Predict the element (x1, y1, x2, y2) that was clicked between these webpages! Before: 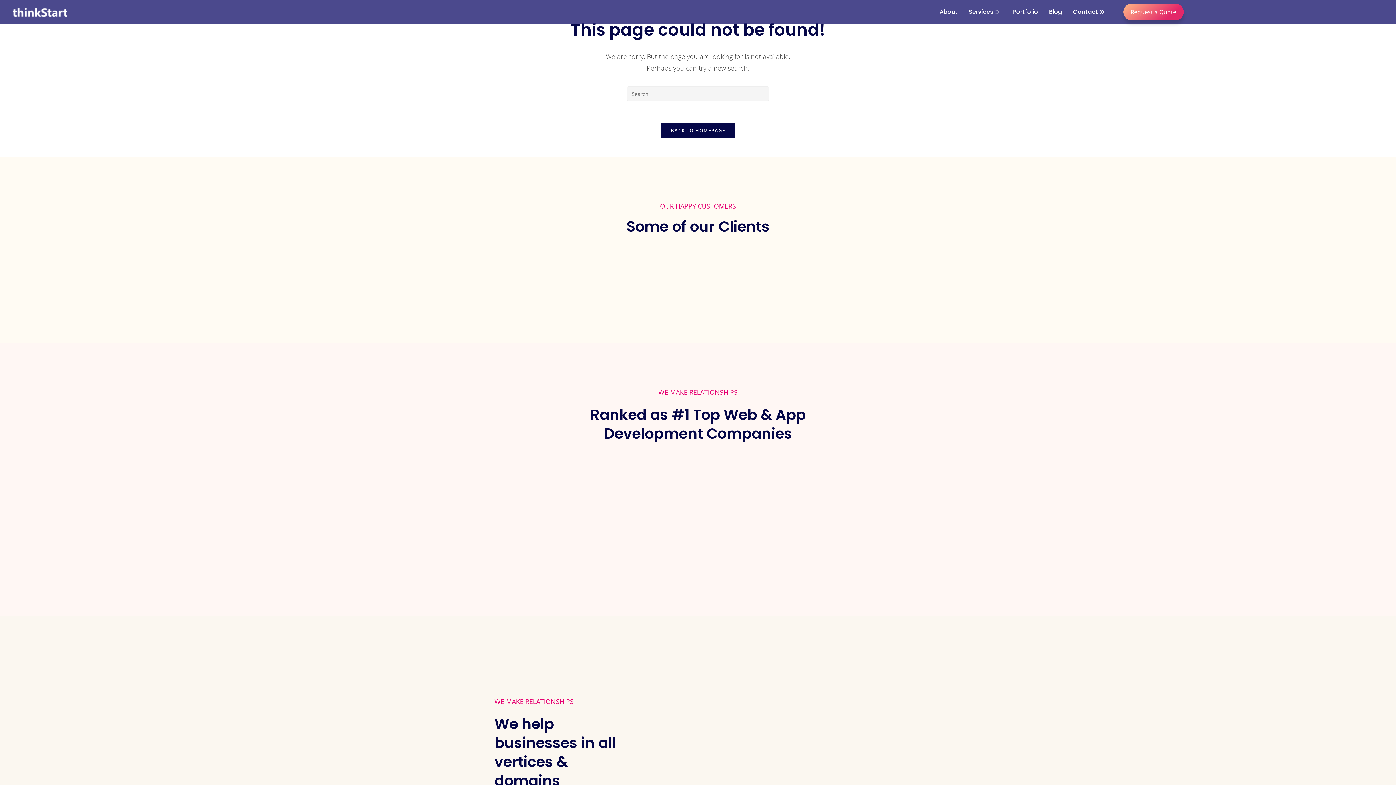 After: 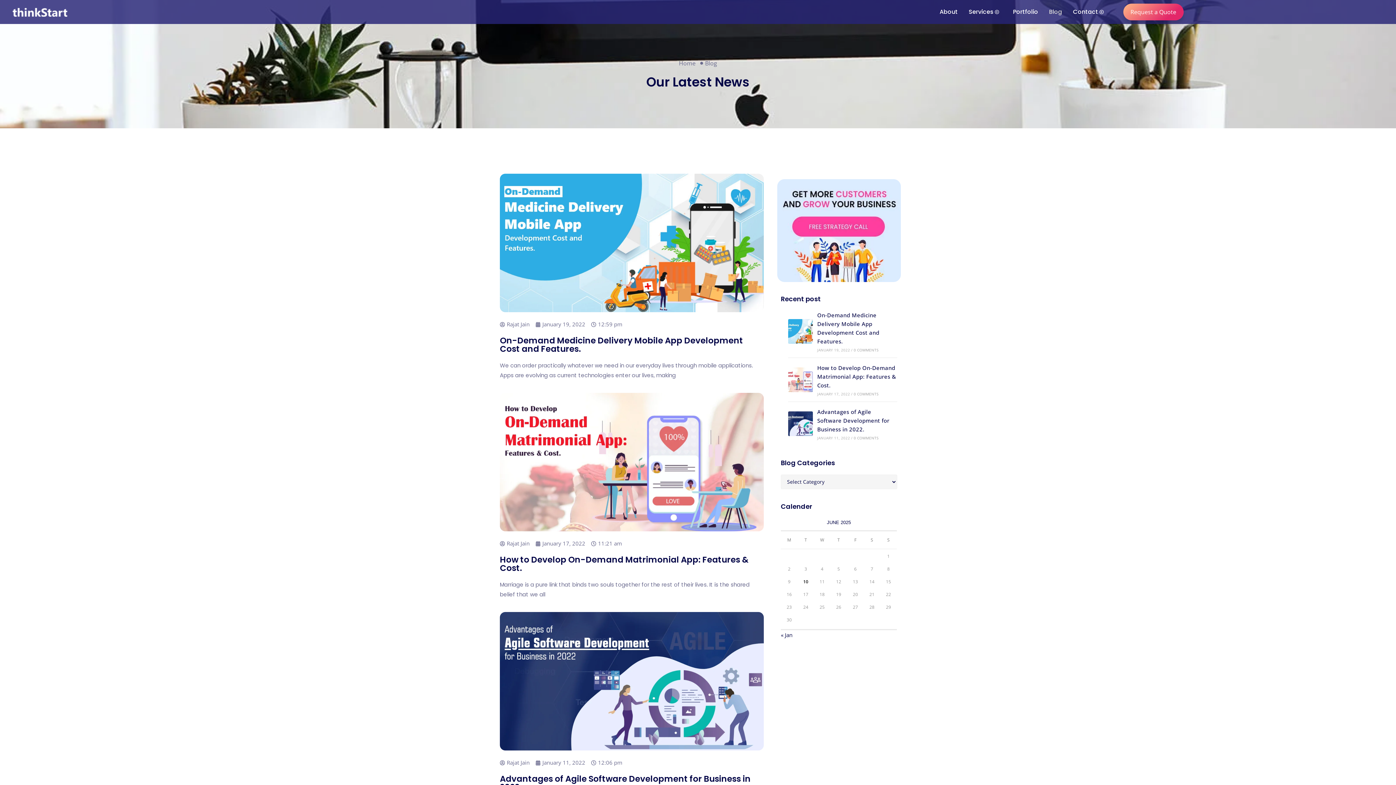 Action: bbox: (1043, 6, 1067, 17) label: Blog